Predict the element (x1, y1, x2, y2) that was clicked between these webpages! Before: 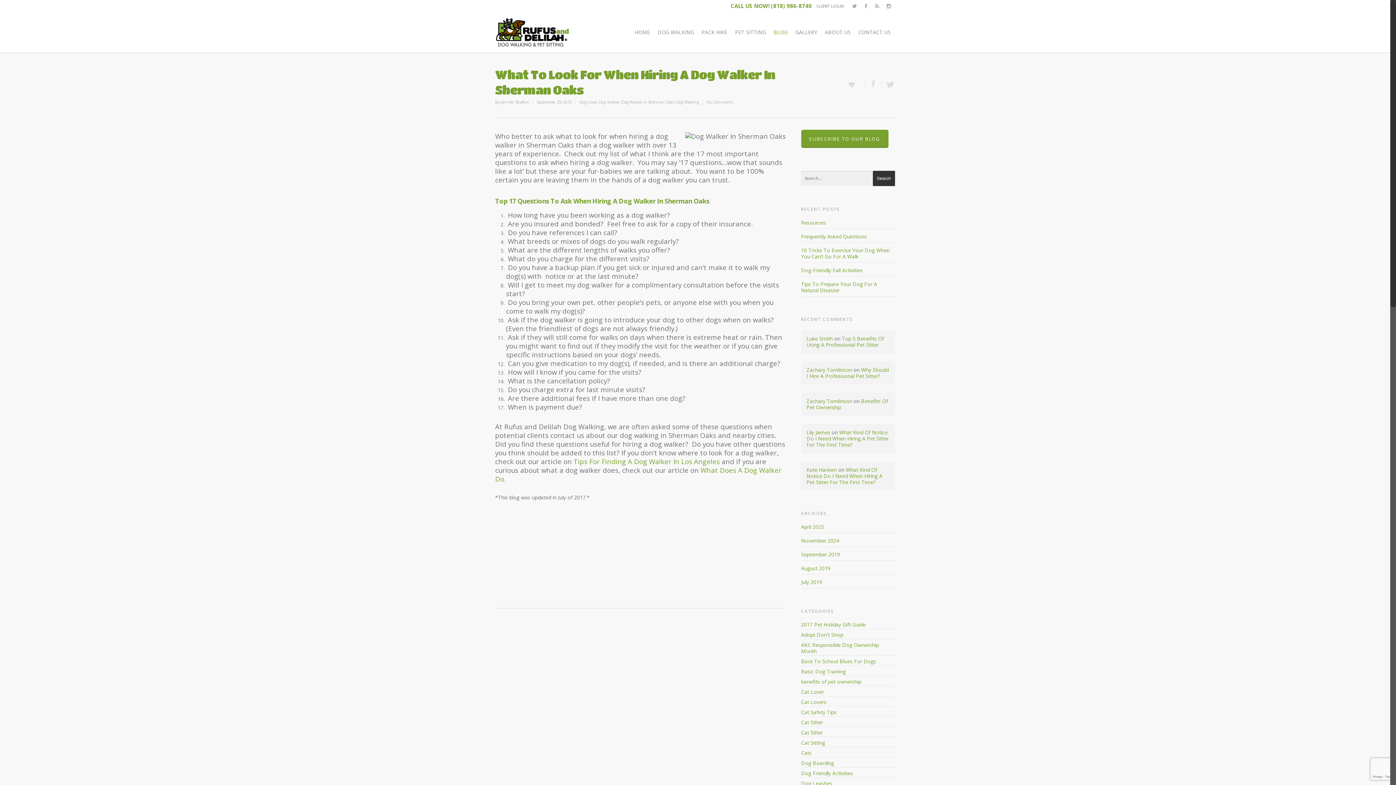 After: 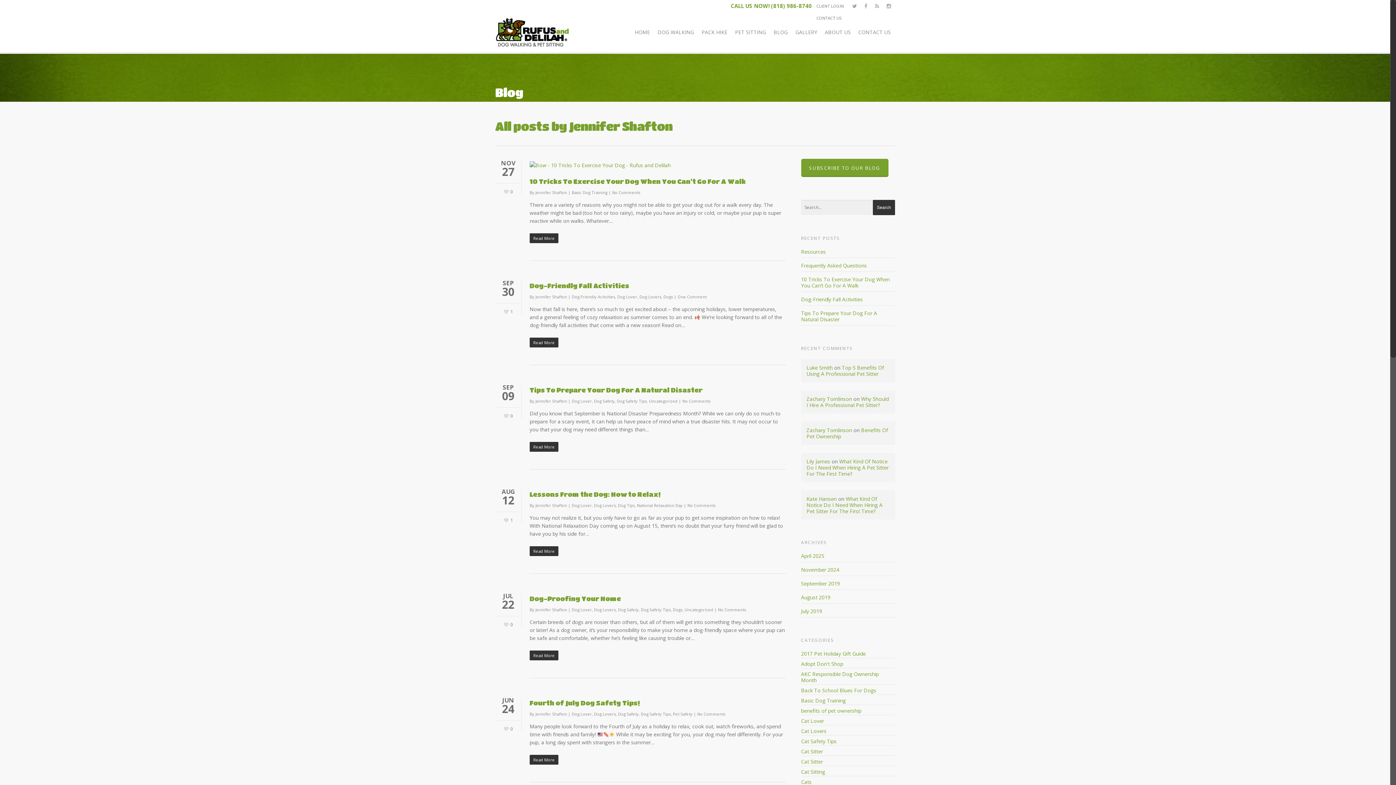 Action: bbox: (500, 99, 529, 104) label: Jennifer Shafton